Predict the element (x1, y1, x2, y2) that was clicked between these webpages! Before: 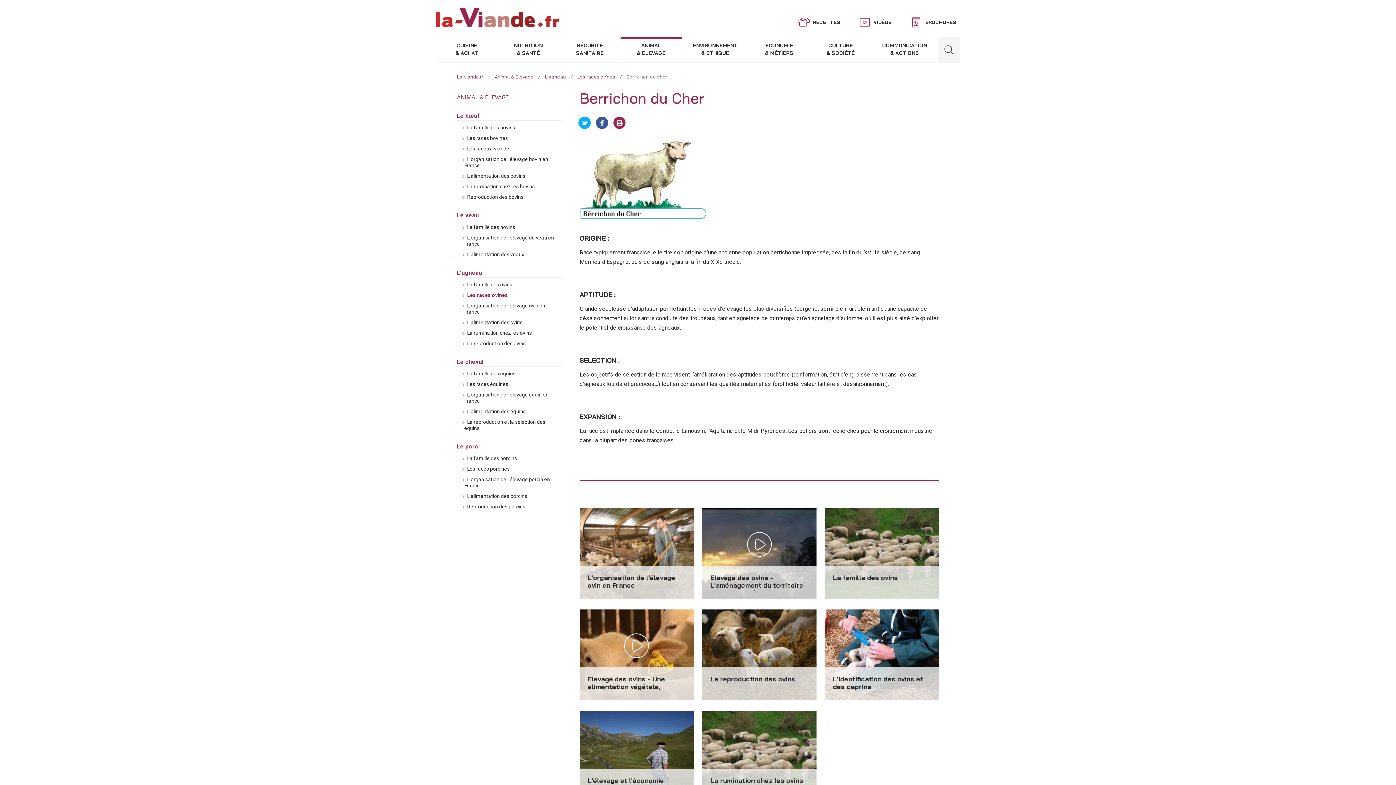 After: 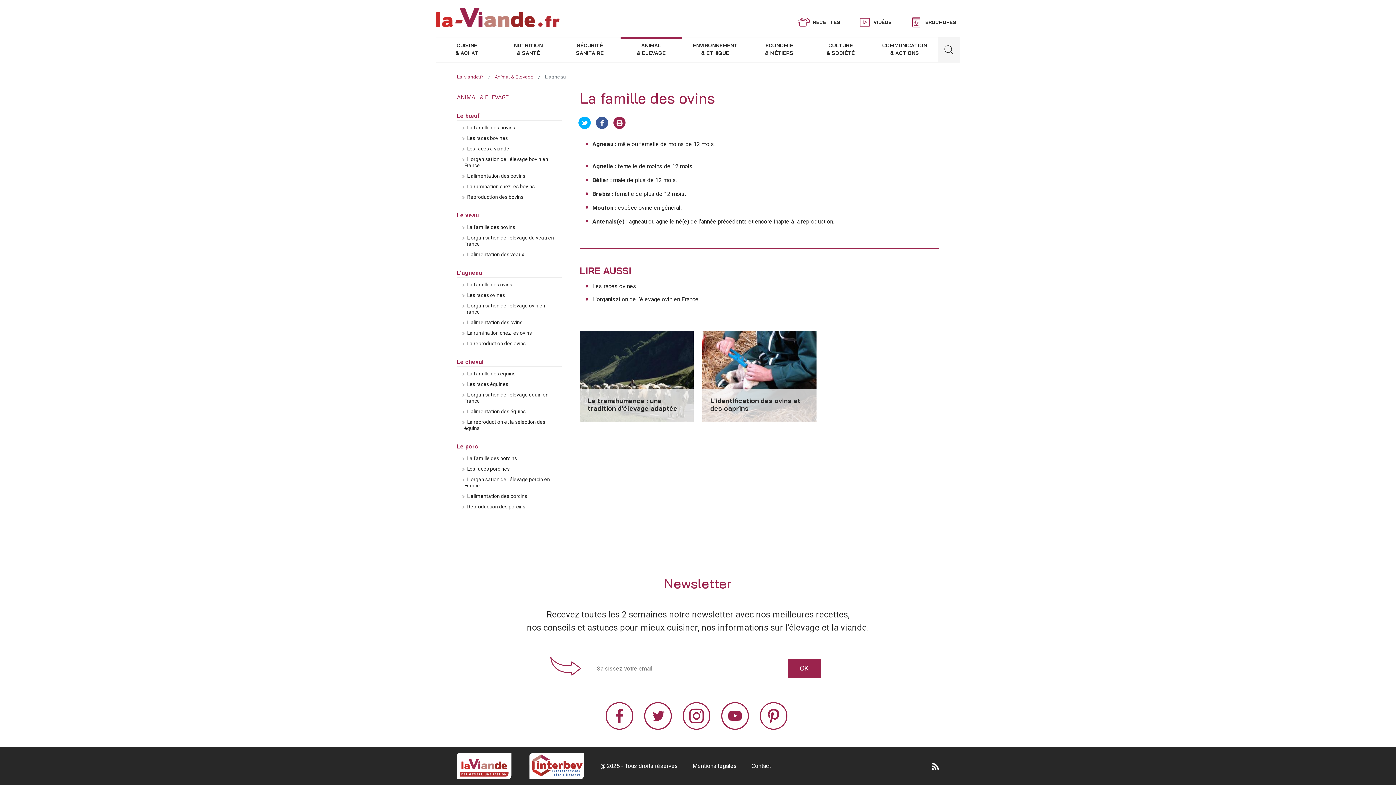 Action: label: La famille des ovins

Avec plus de 30 races répertoriées, la France peut affirmer avec fierté avoir l'une des productions ovines les plus diversifiées en termes de régions et de types de production. bbox: (825, 508, 939, 598)